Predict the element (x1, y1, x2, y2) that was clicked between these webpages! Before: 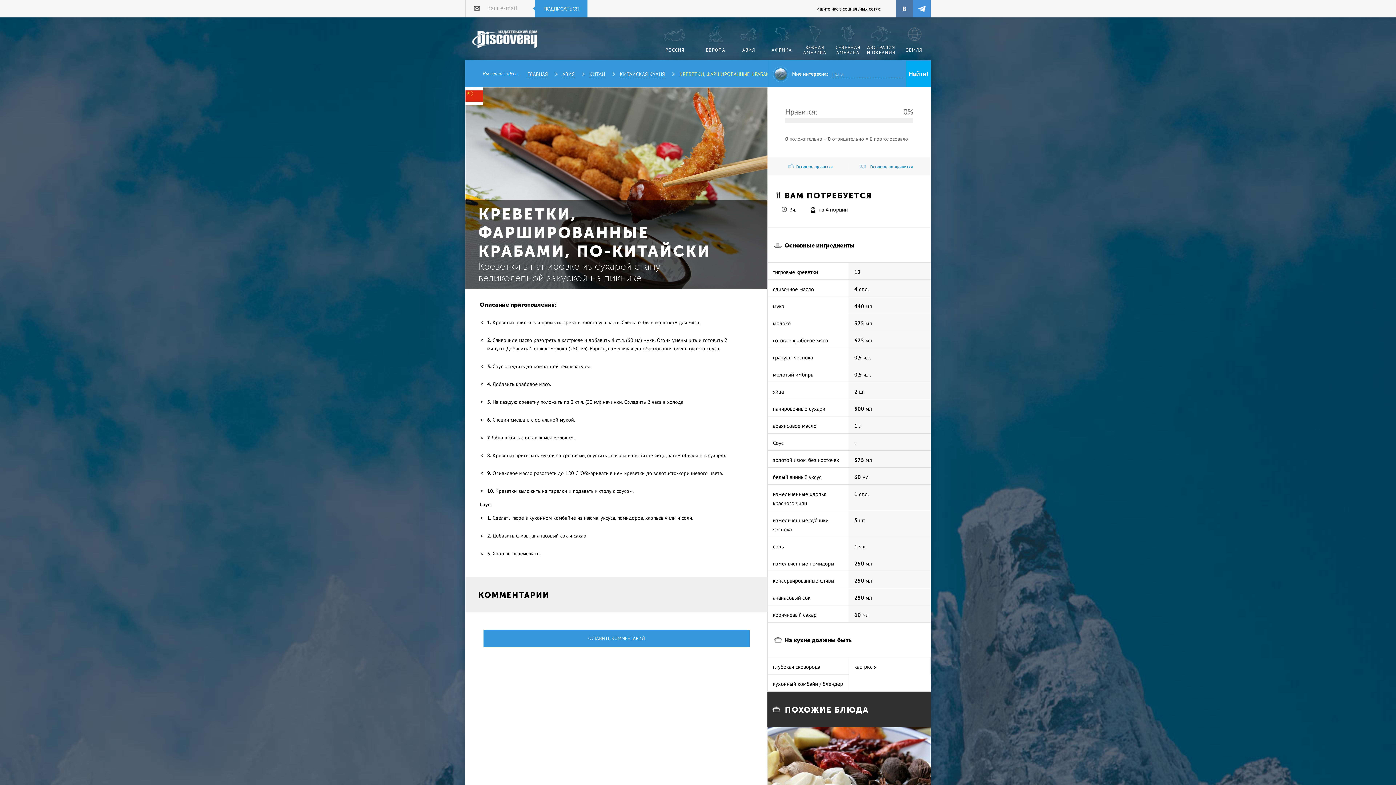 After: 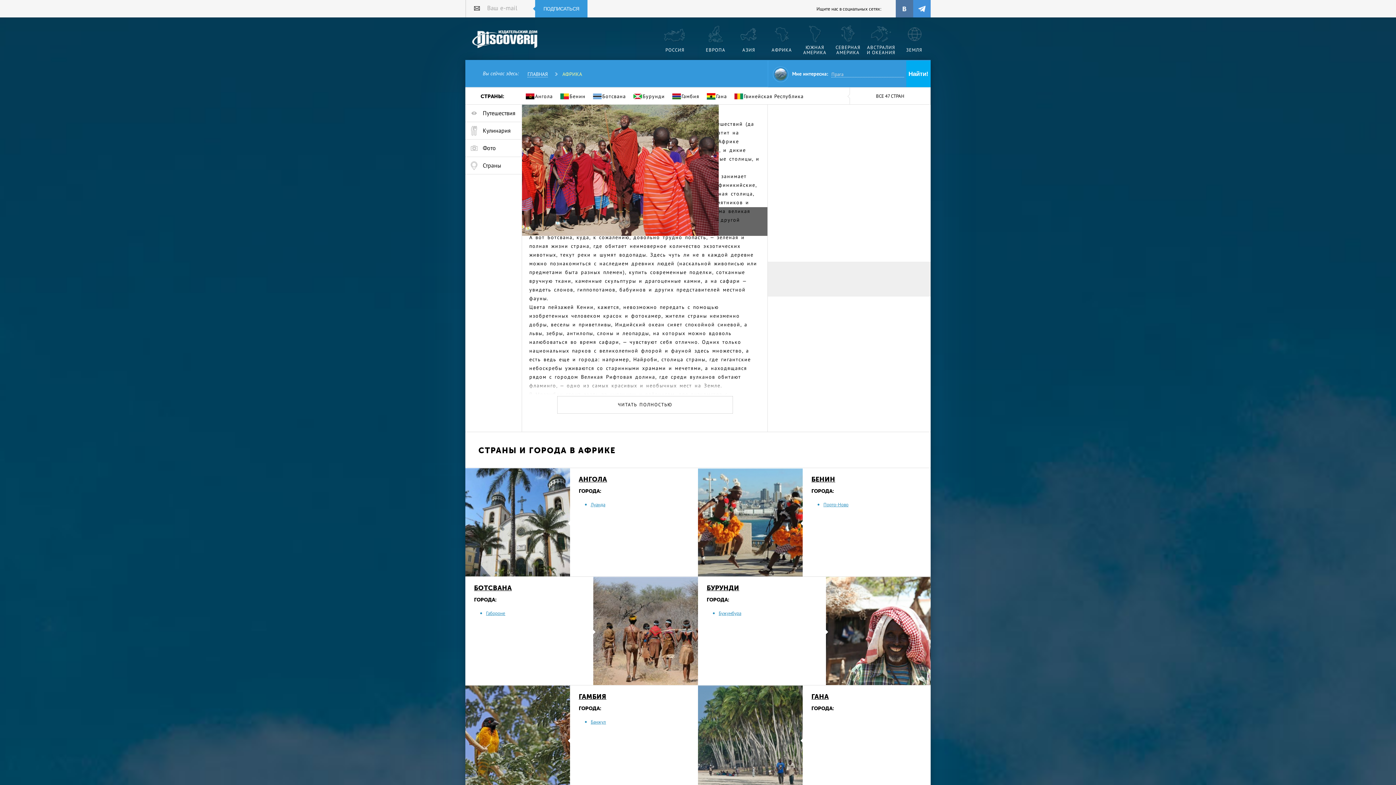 Action: bbox: (766, 17, 797, 60) label: АФРИКА